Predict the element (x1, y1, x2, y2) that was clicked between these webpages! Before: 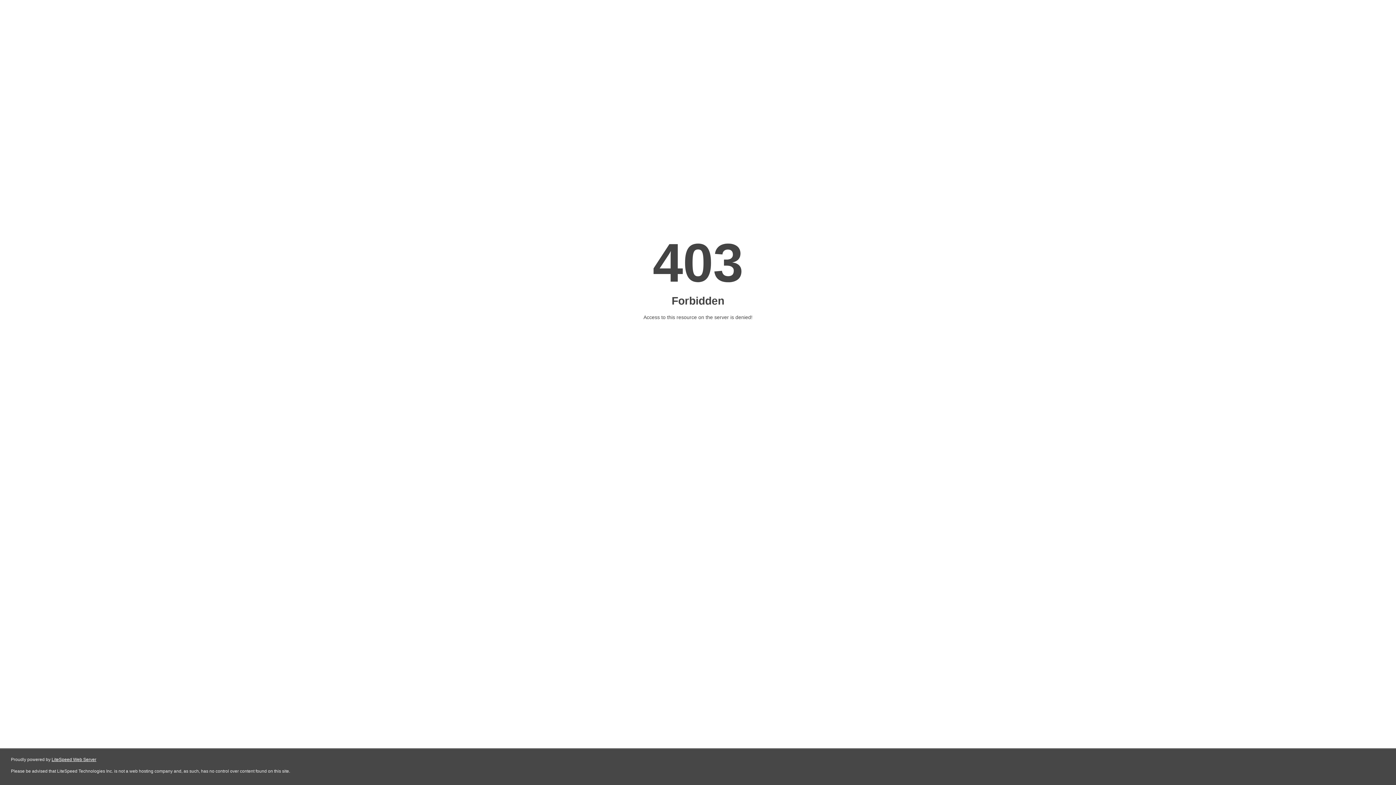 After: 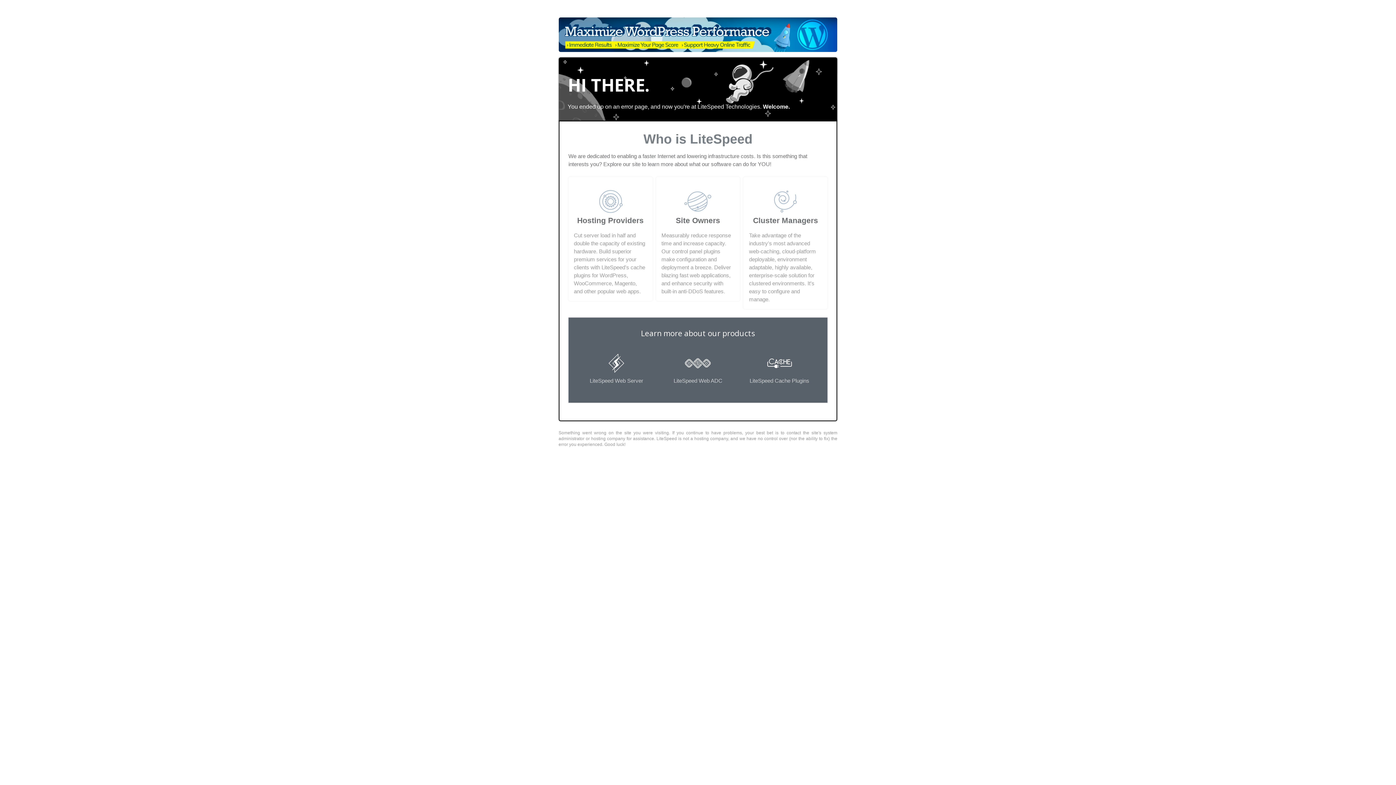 Action: bbox: (51, 757, 96, 762) label: LiteSpeed Web Server